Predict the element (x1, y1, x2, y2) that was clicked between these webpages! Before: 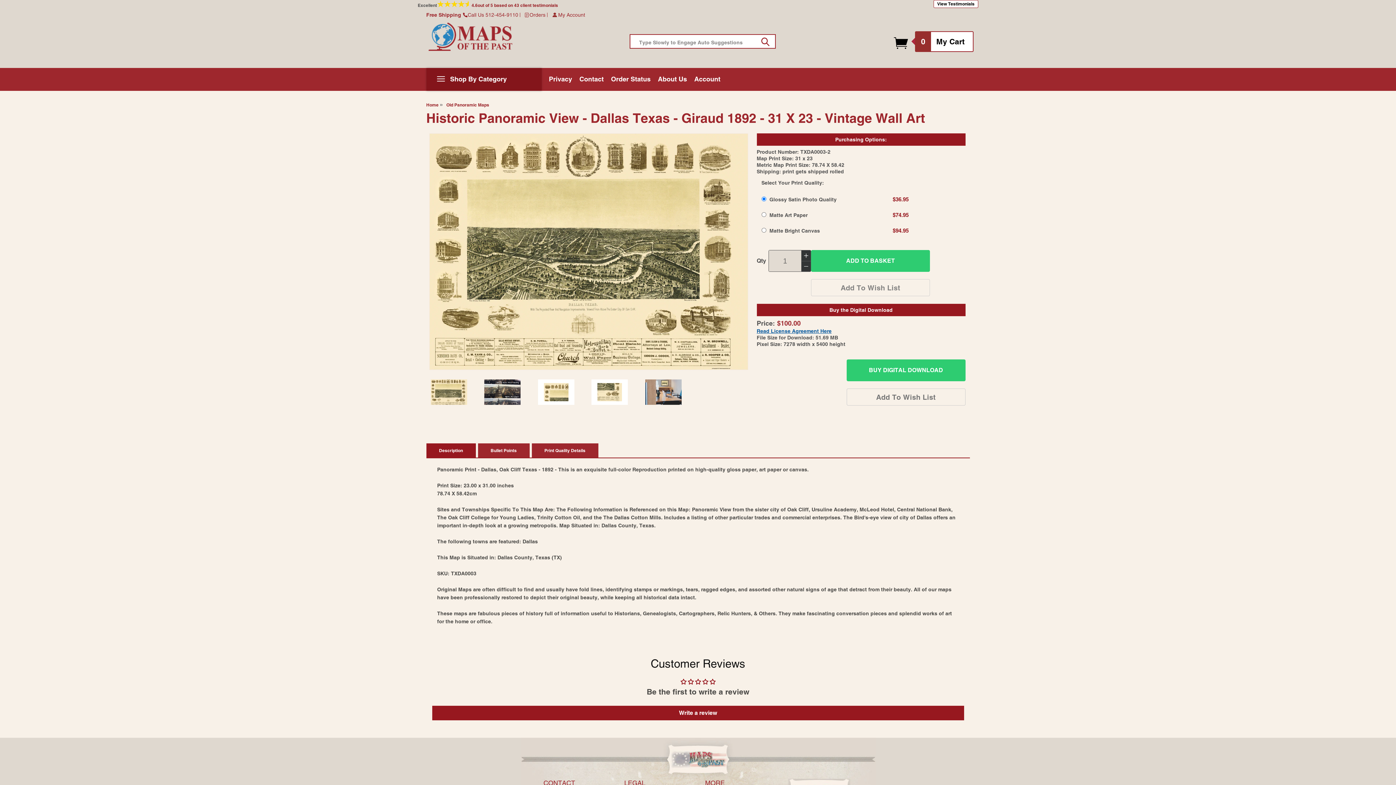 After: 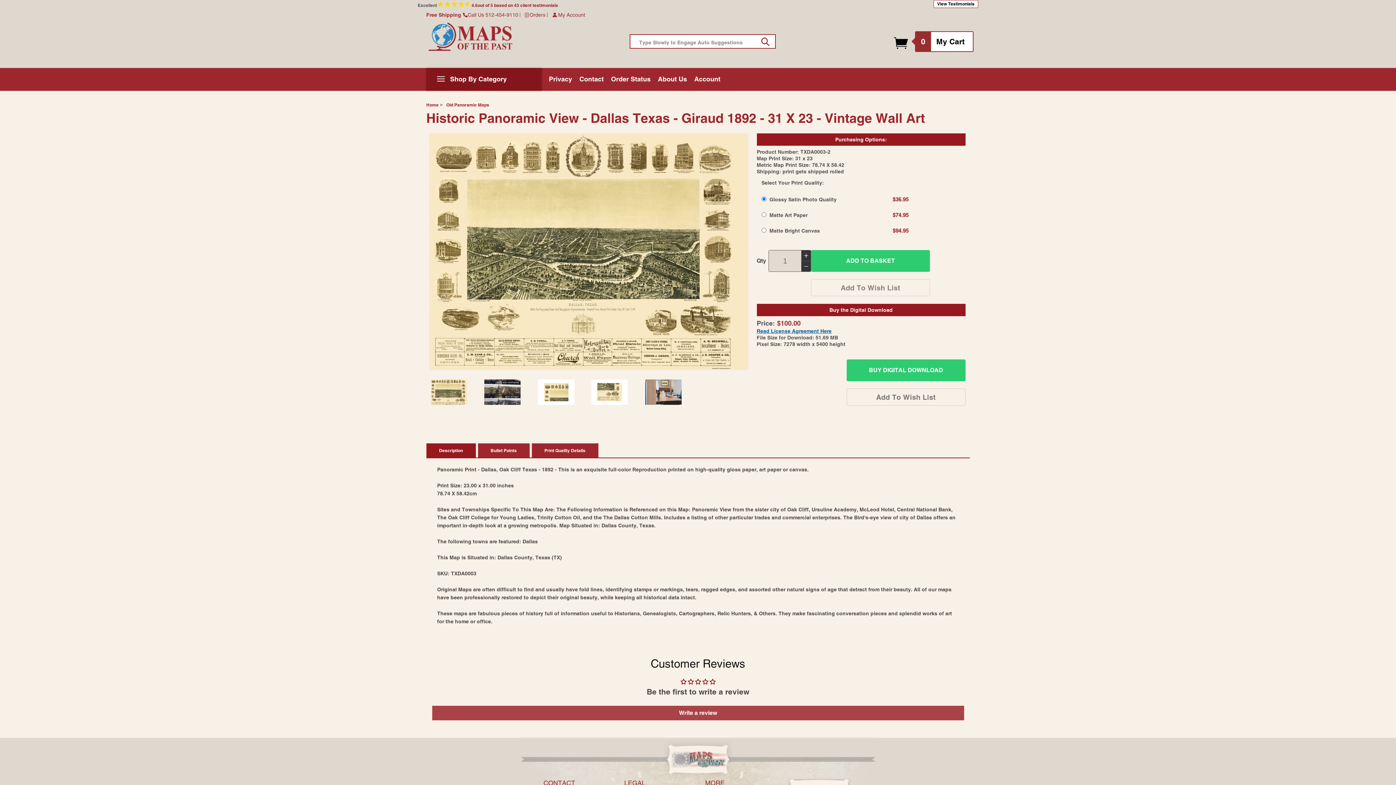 Action: label: Write a review bbox: (432, 706, 964, 720)